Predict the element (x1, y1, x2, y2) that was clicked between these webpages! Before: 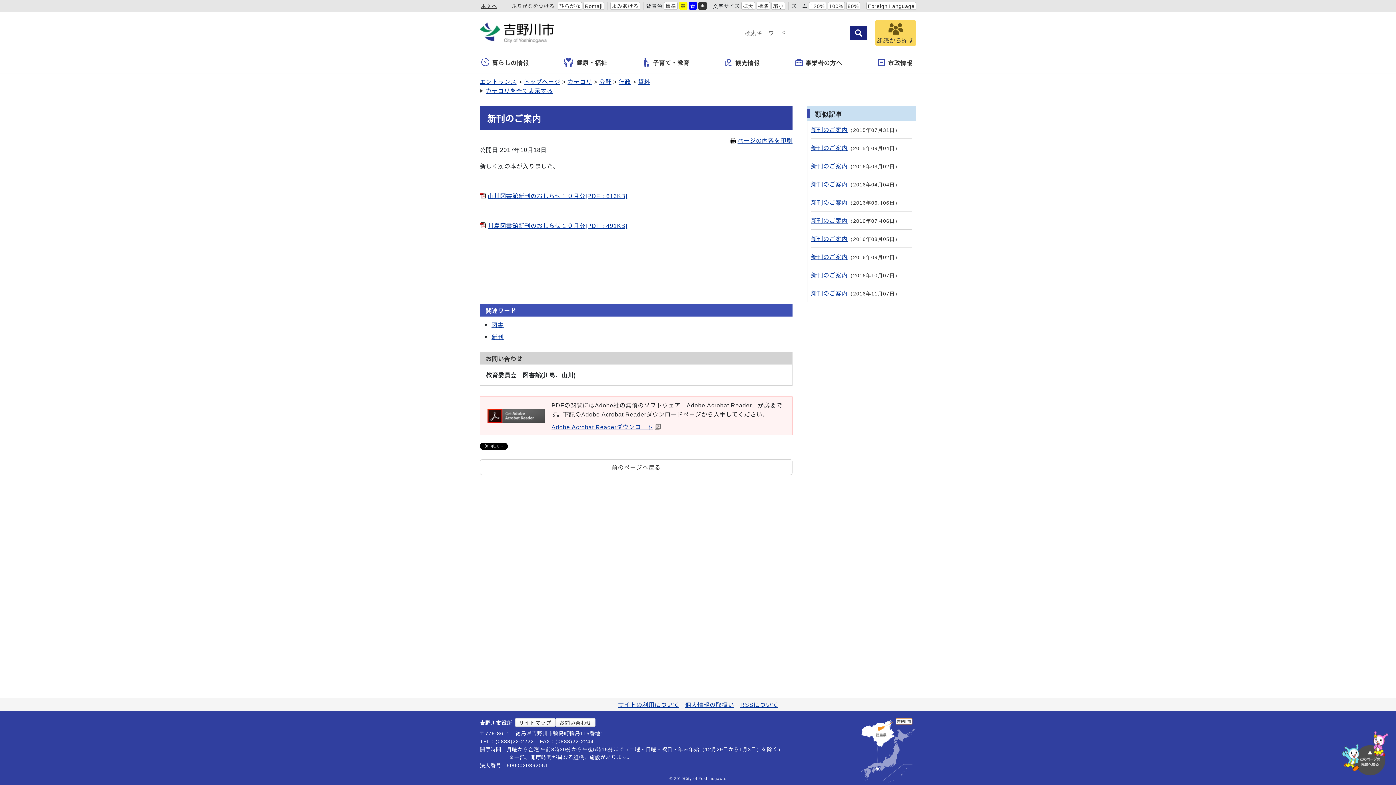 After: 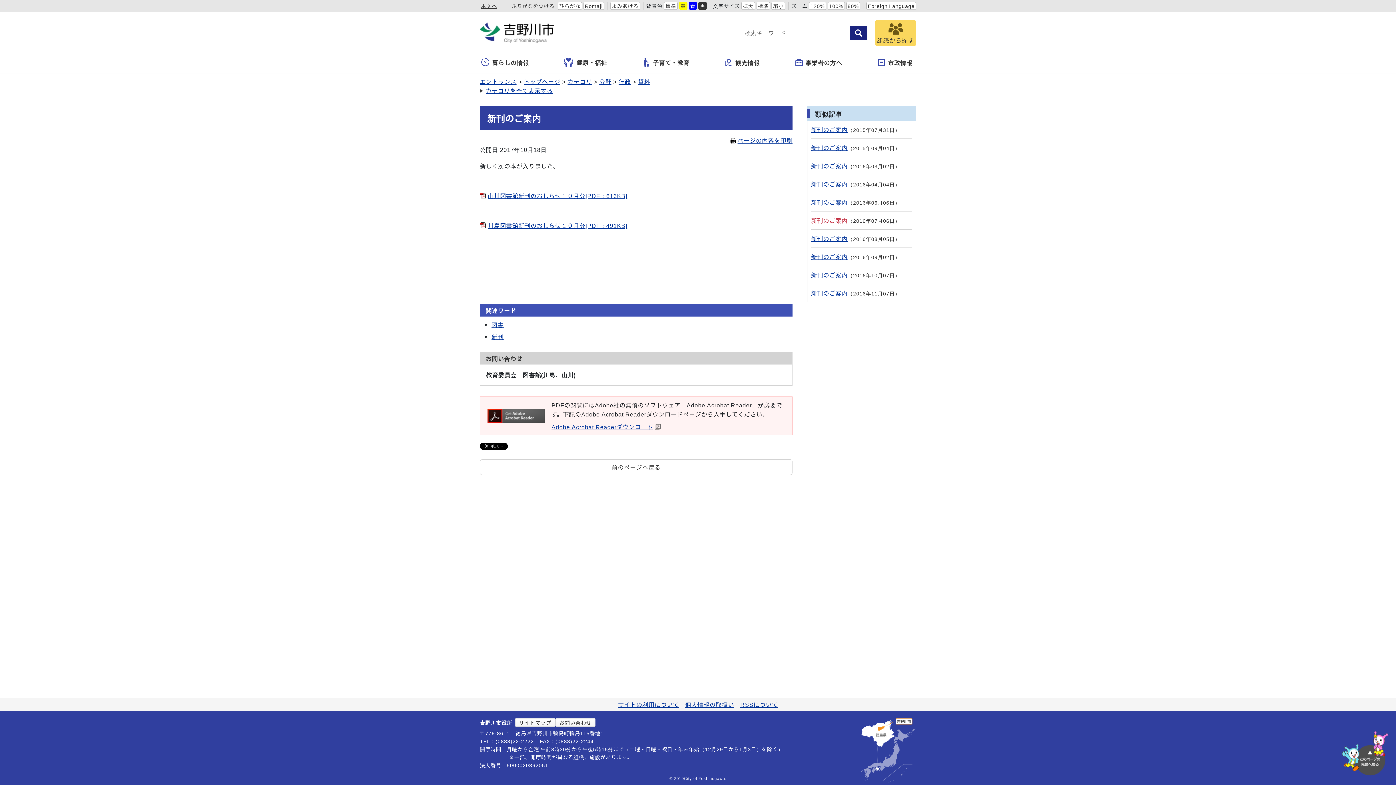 Action: bbox: (811, 216, 847, 224) label: 新刊のご案内